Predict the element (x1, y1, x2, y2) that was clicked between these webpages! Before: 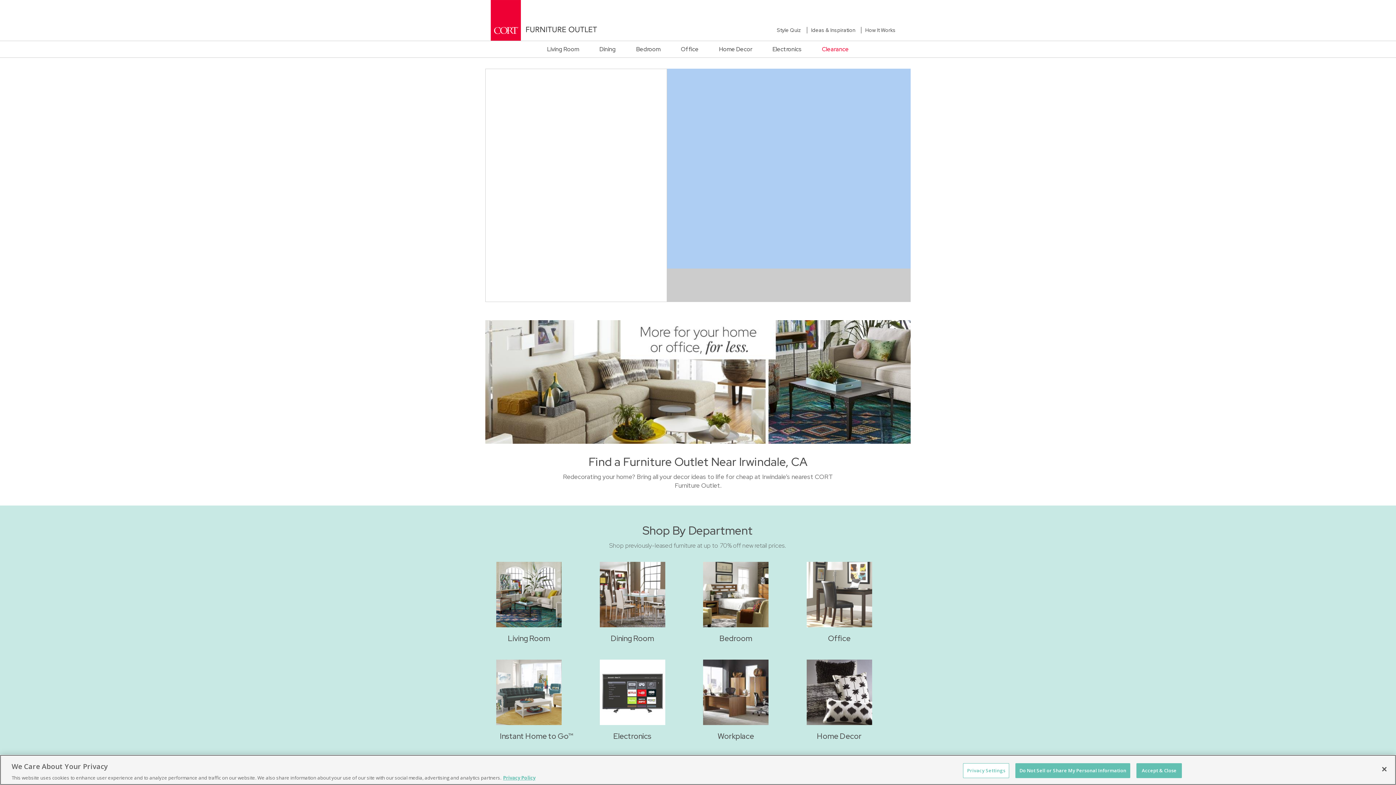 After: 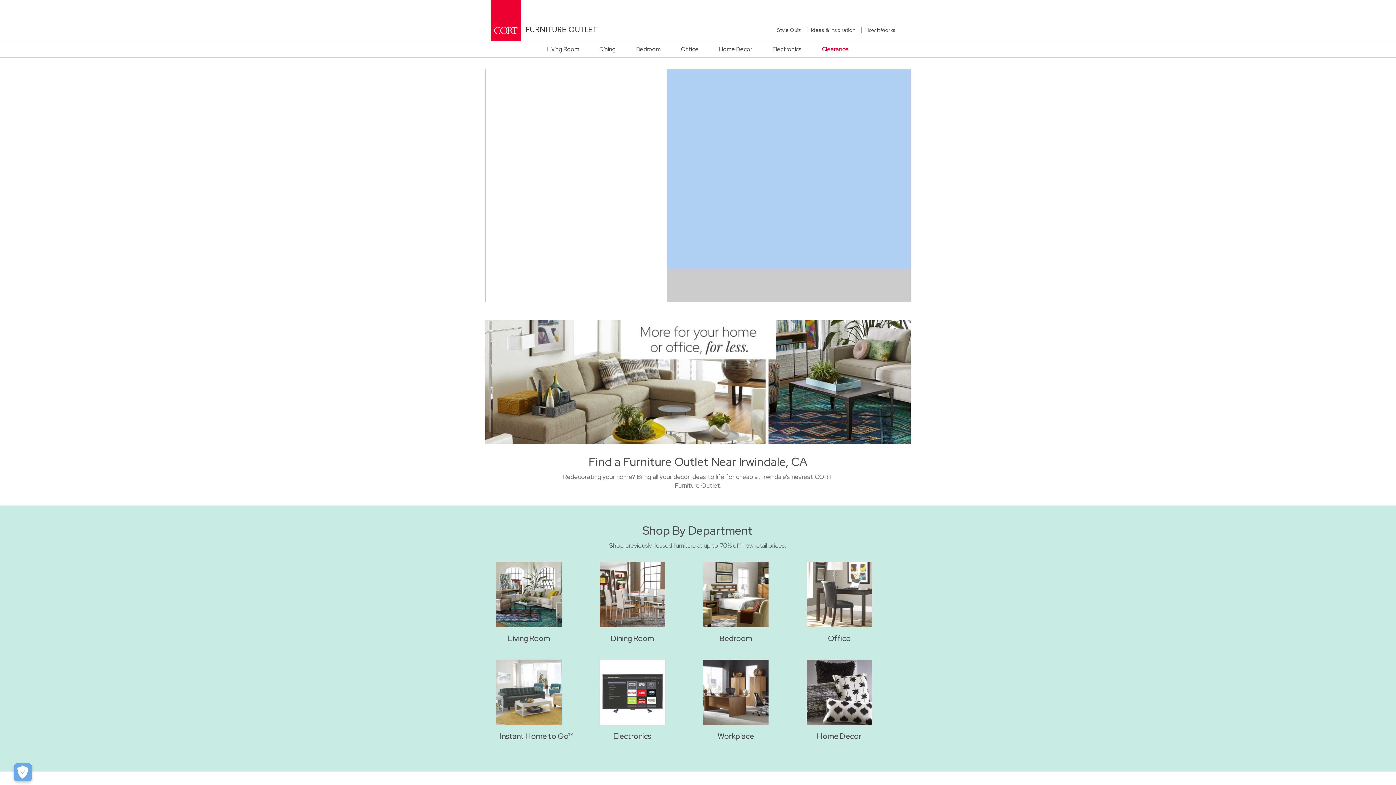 Action: bbox: (1136, 763, 1182, 778) label: Accept & Close